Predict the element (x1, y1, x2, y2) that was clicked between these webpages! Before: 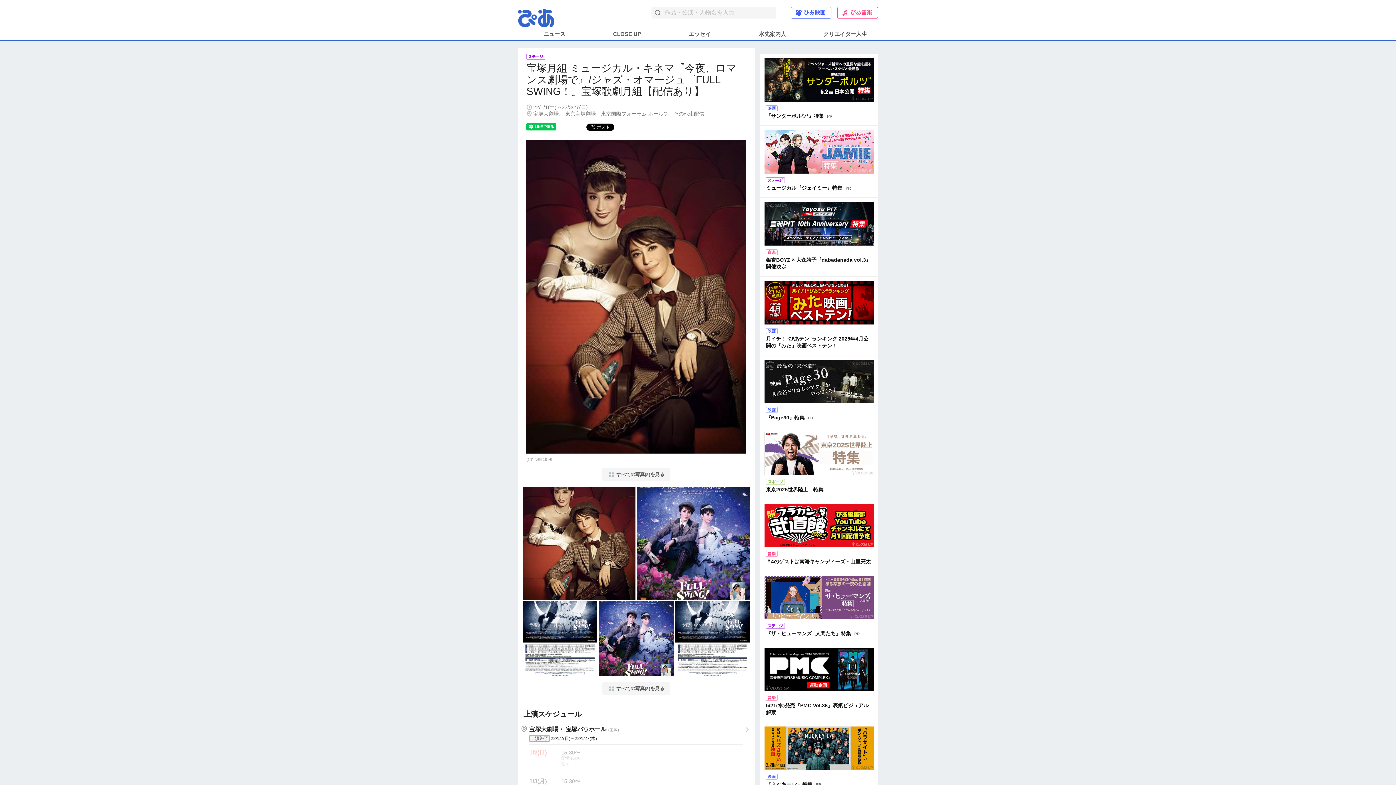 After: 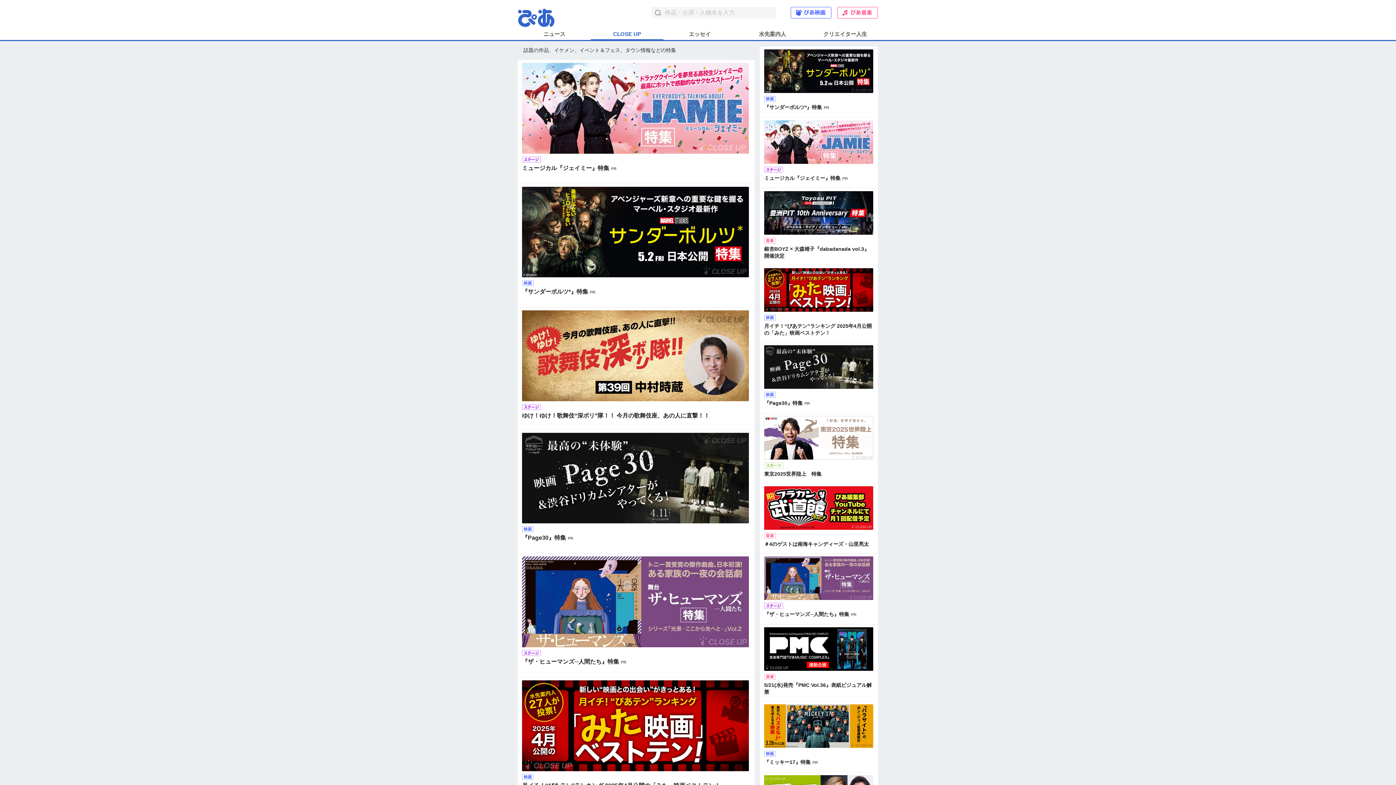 Action: bbox: (590, 29, 663, 40) label: CLOSE UP